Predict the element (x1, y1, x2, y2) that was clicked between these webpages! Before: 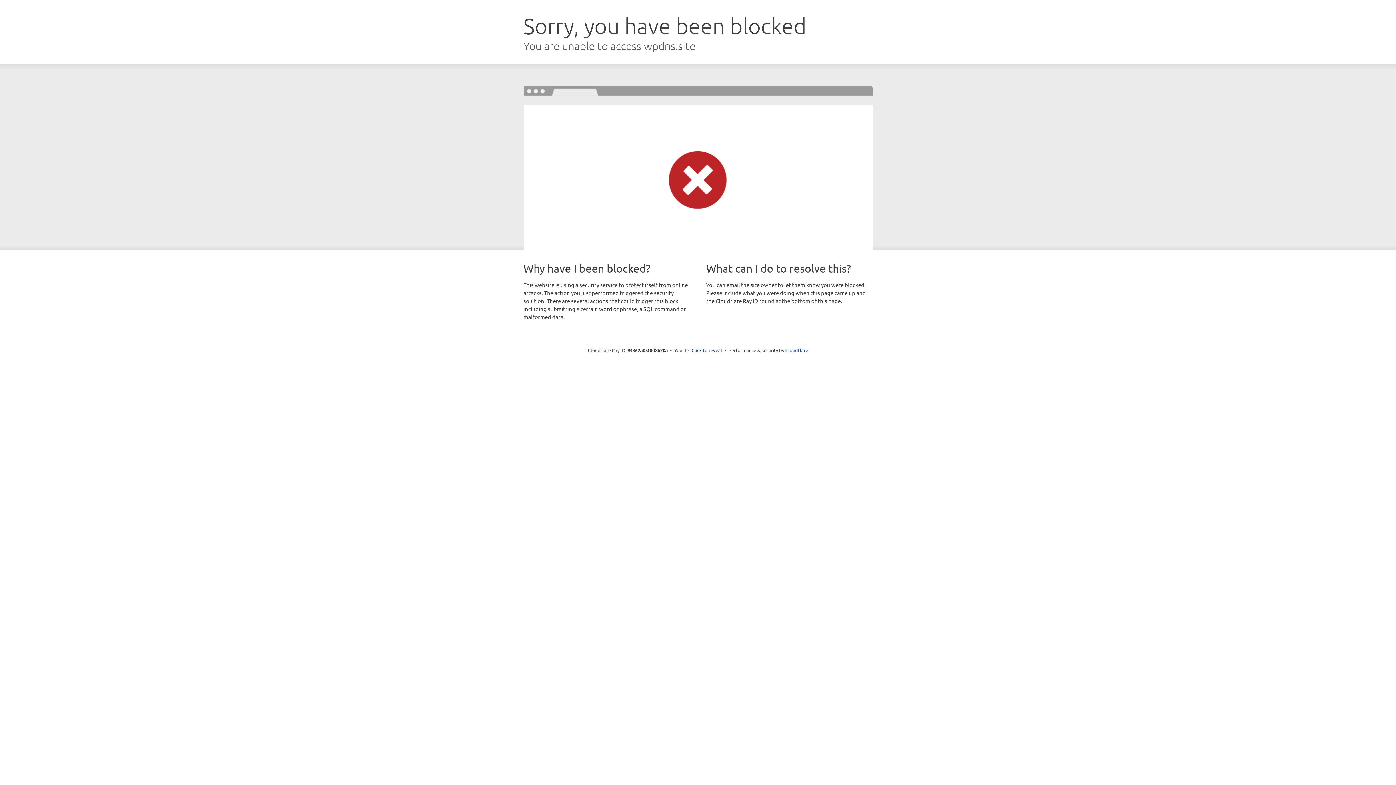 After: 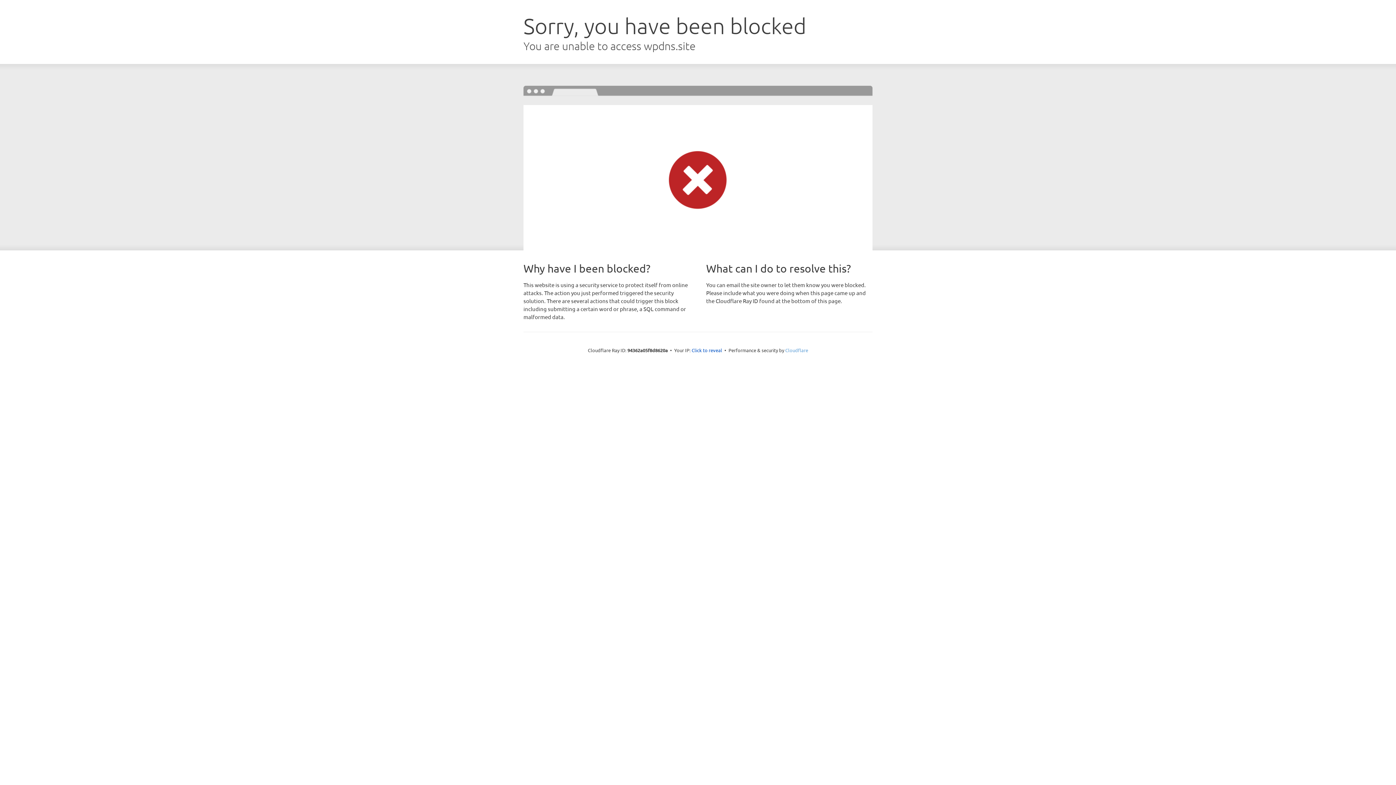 Action: label: Cloudflare bbox: (785, 347, 808, 353)